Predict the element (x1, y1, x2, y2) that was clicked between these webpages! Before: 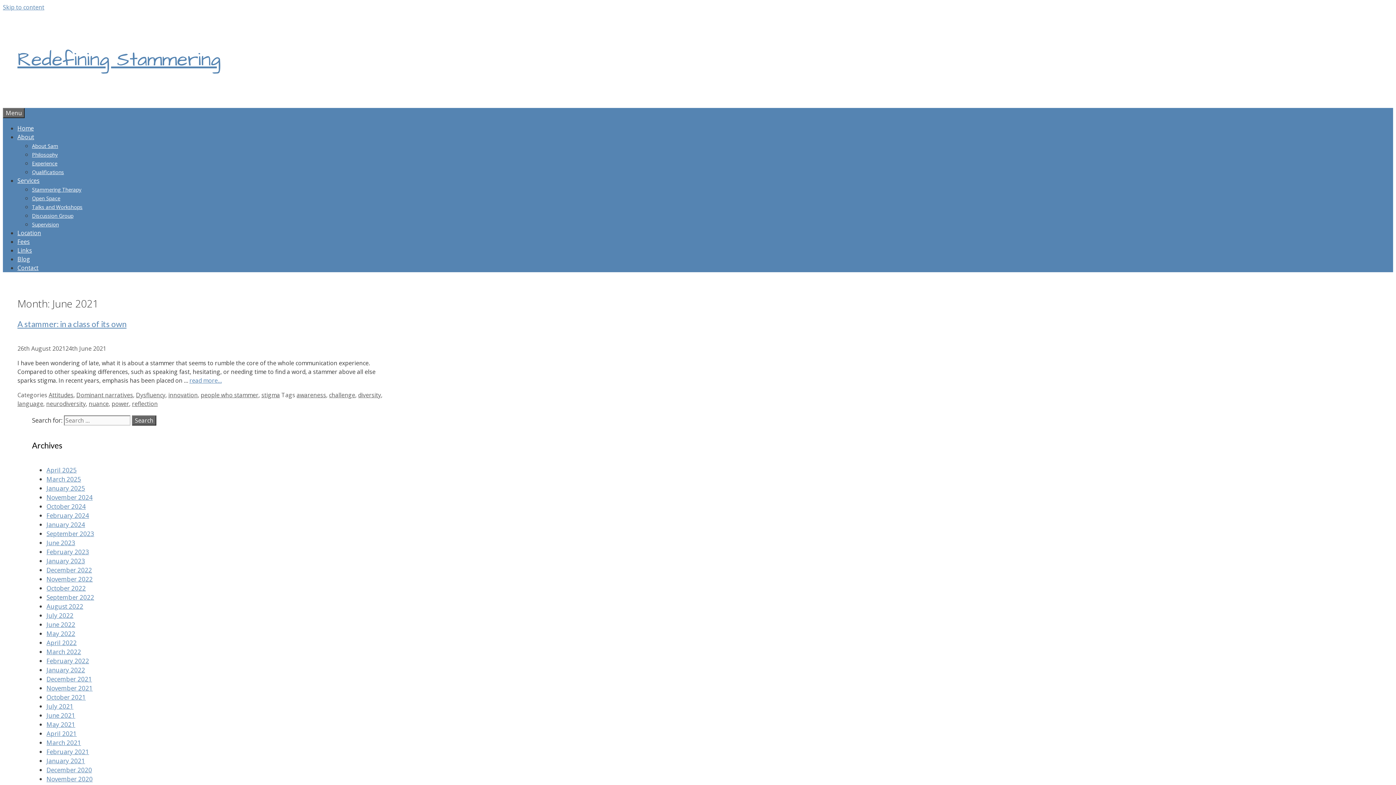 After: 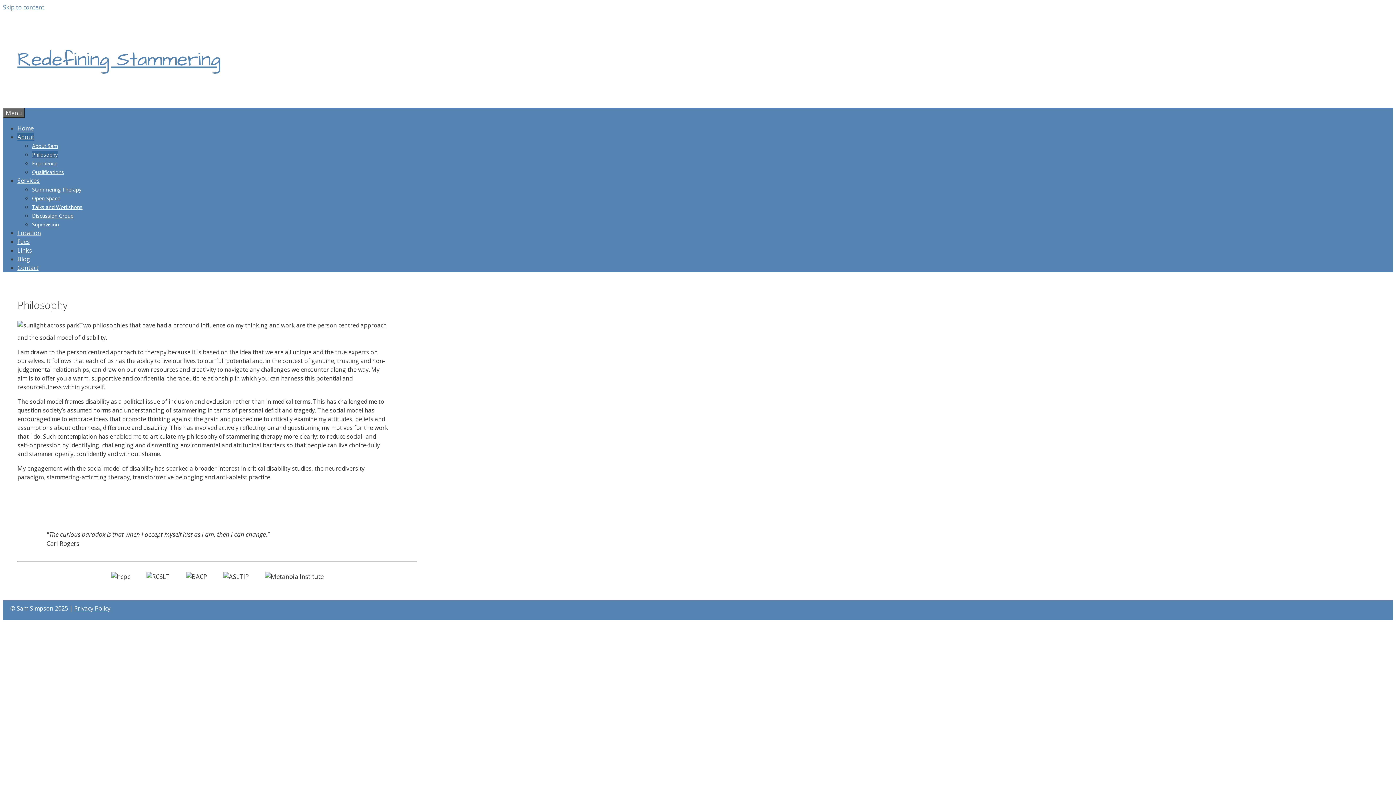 Action: bbox: (32, 151, 57, 158) label: Philosophy